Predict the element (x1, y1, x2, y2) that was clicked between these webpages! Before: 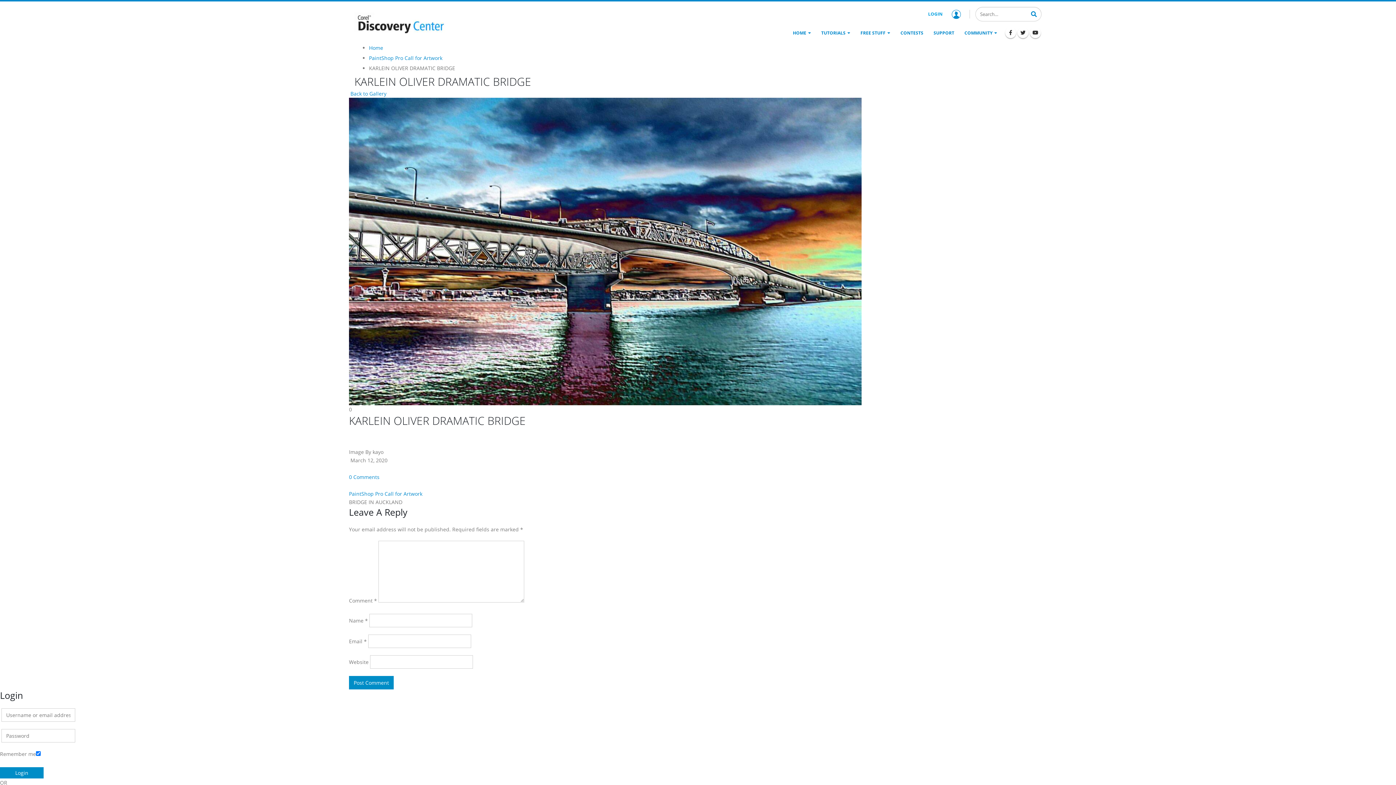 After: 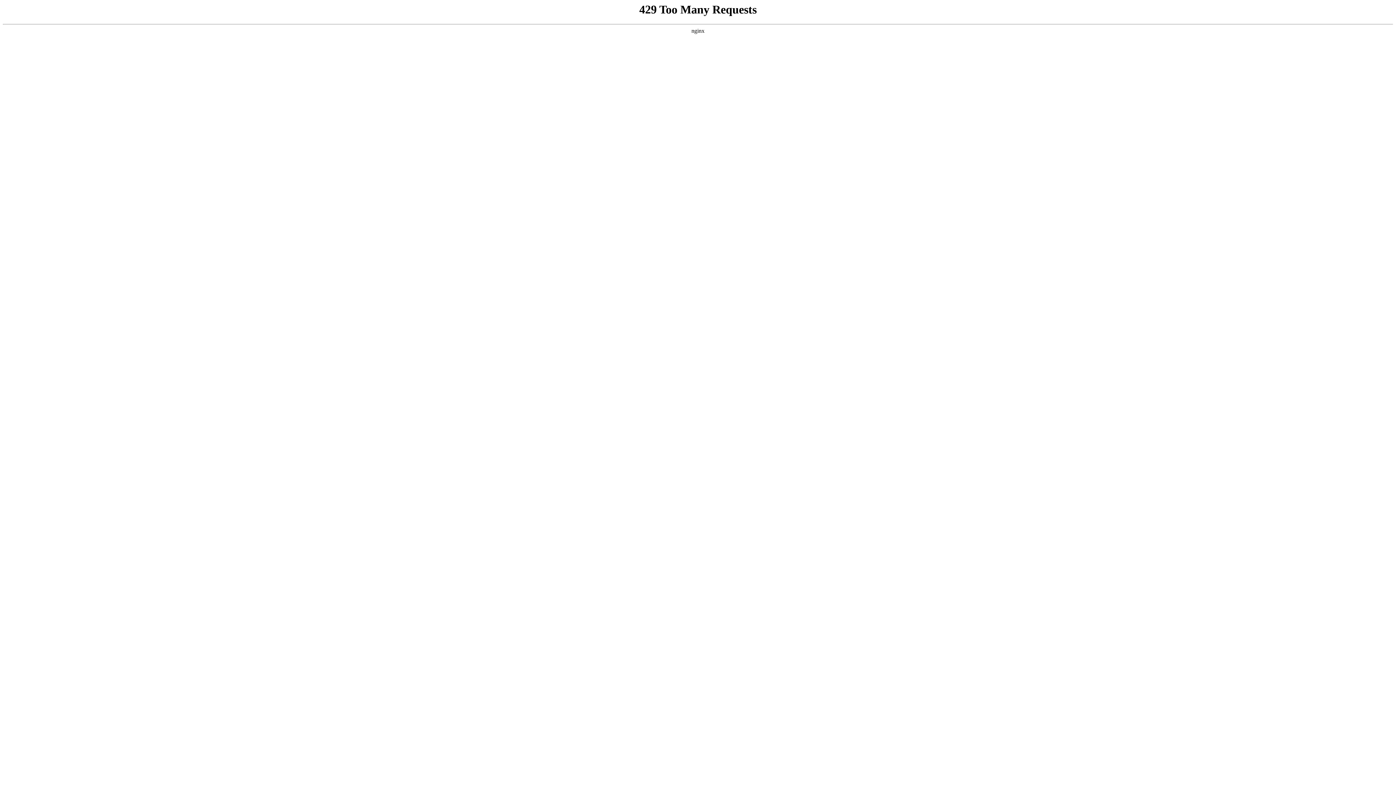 Action: label: CONTESTS bbox: (896, 25, 928, 39)